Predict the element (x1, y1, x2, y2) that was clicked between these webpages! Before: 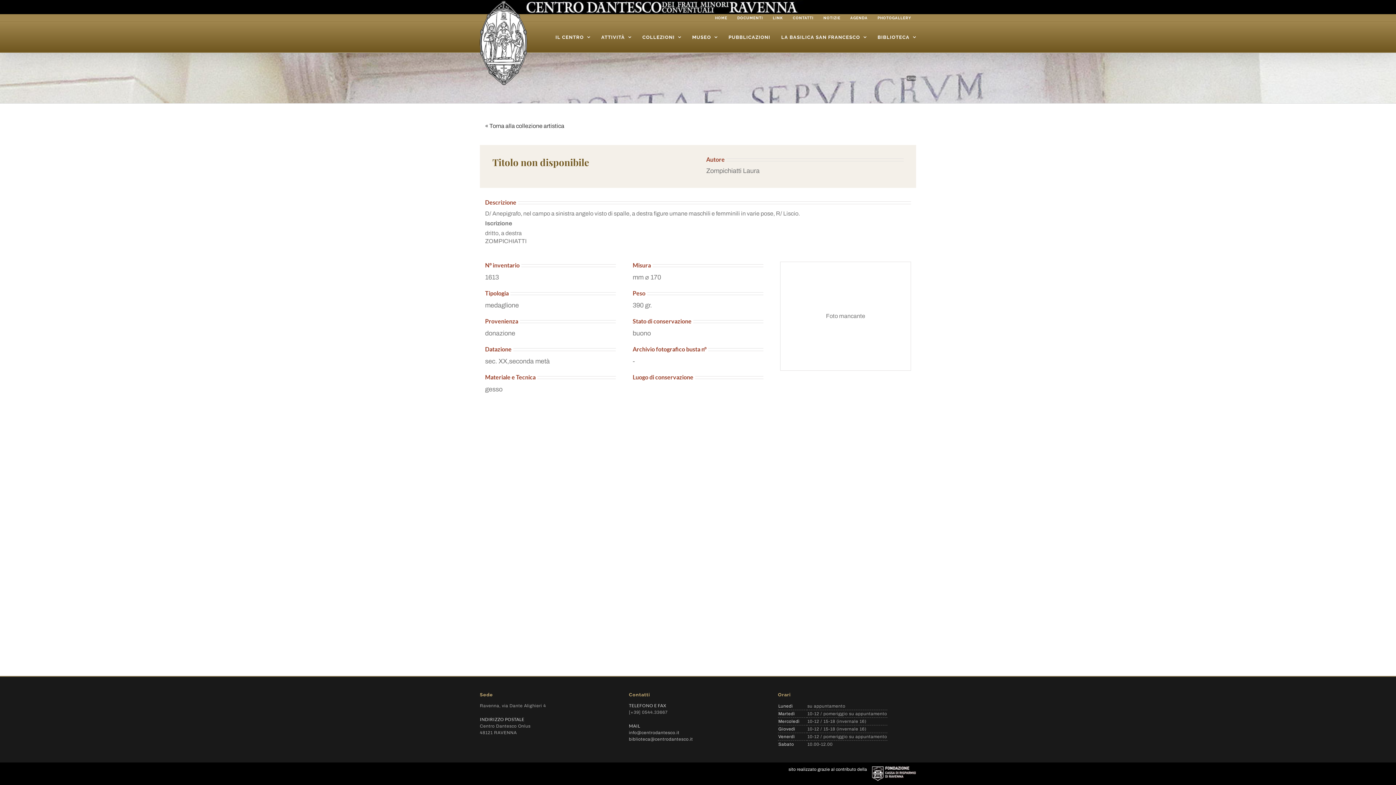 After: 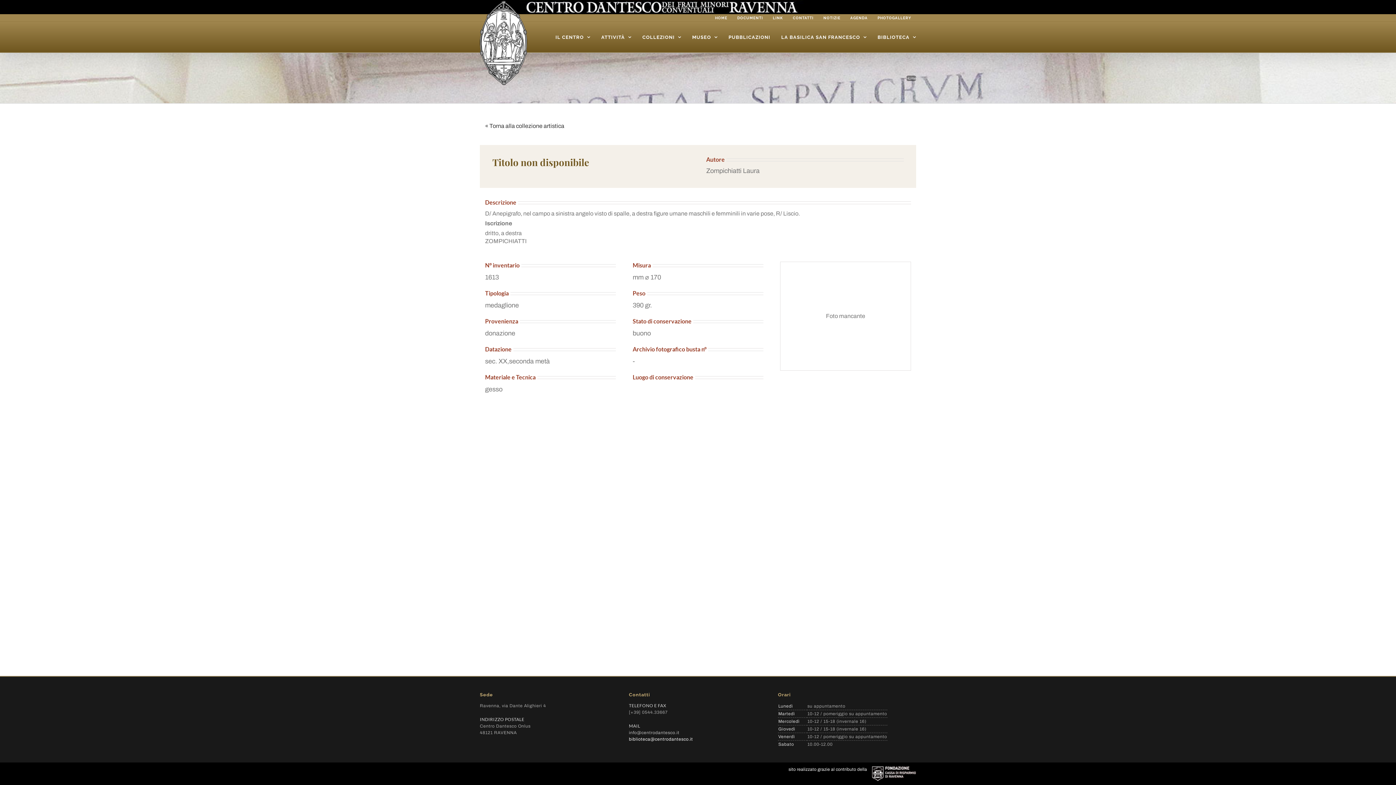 Action: bbox: (629, 737, 693, 742) label: biblioteca@centrodantesco.it